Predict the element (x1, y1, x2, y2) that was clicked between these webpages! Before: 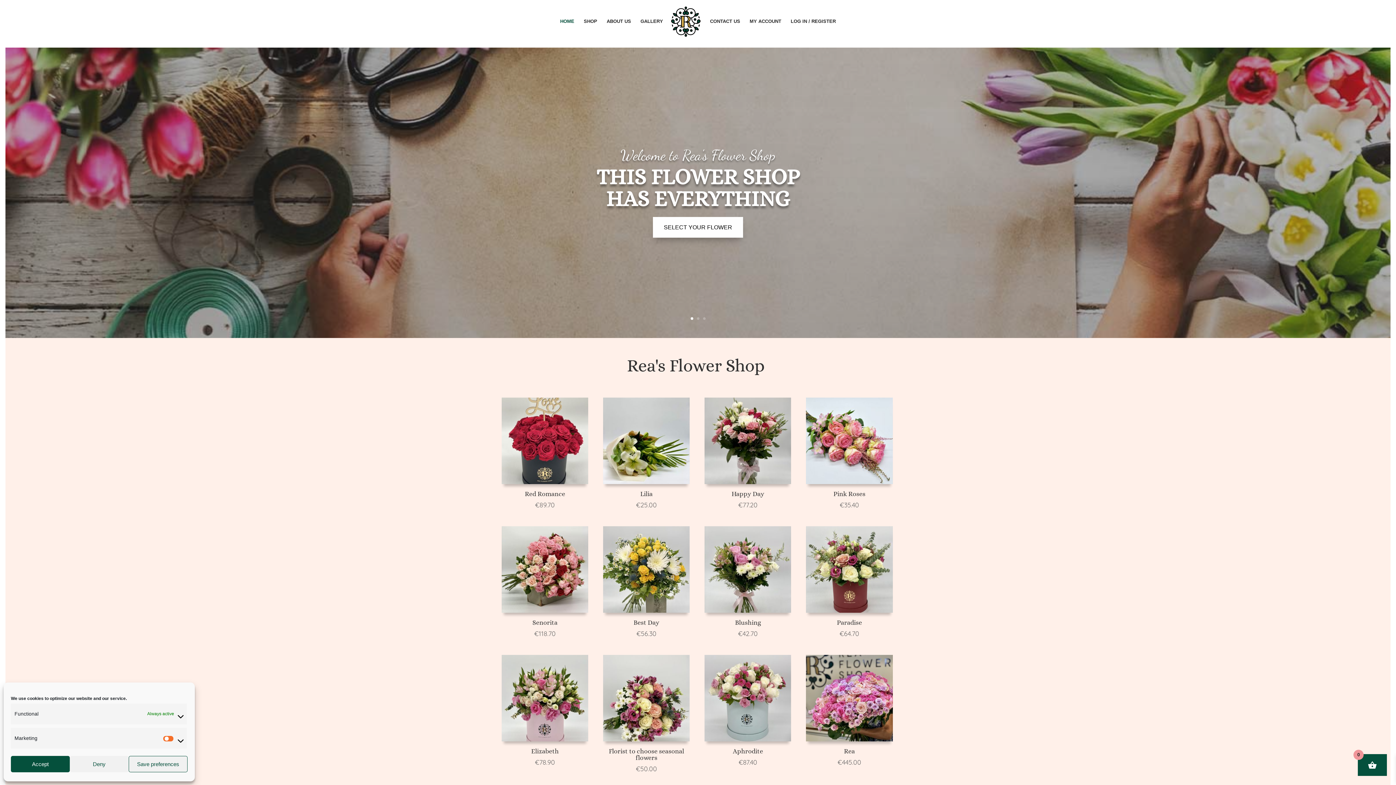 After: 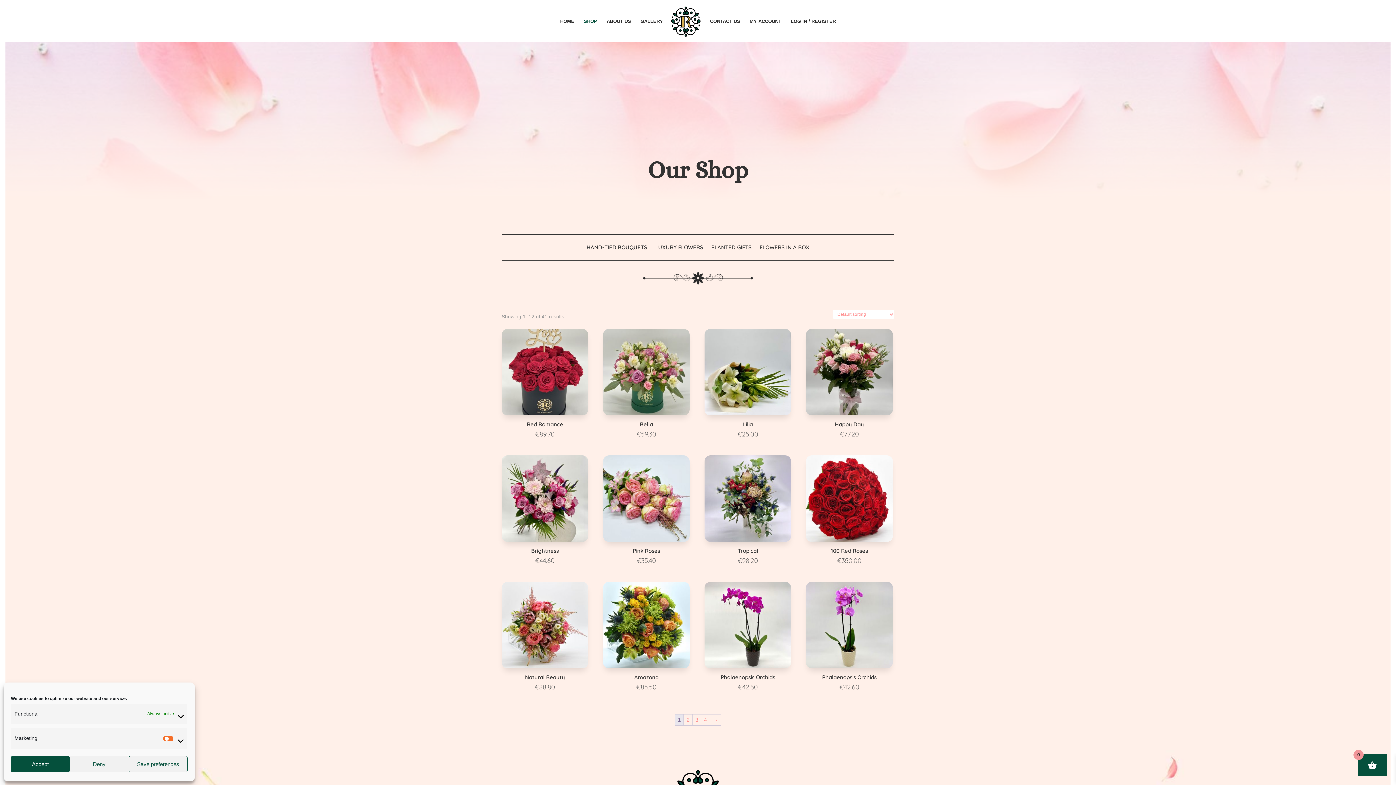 Action: label: SHOP bbox: (583, 18, 597, 42)